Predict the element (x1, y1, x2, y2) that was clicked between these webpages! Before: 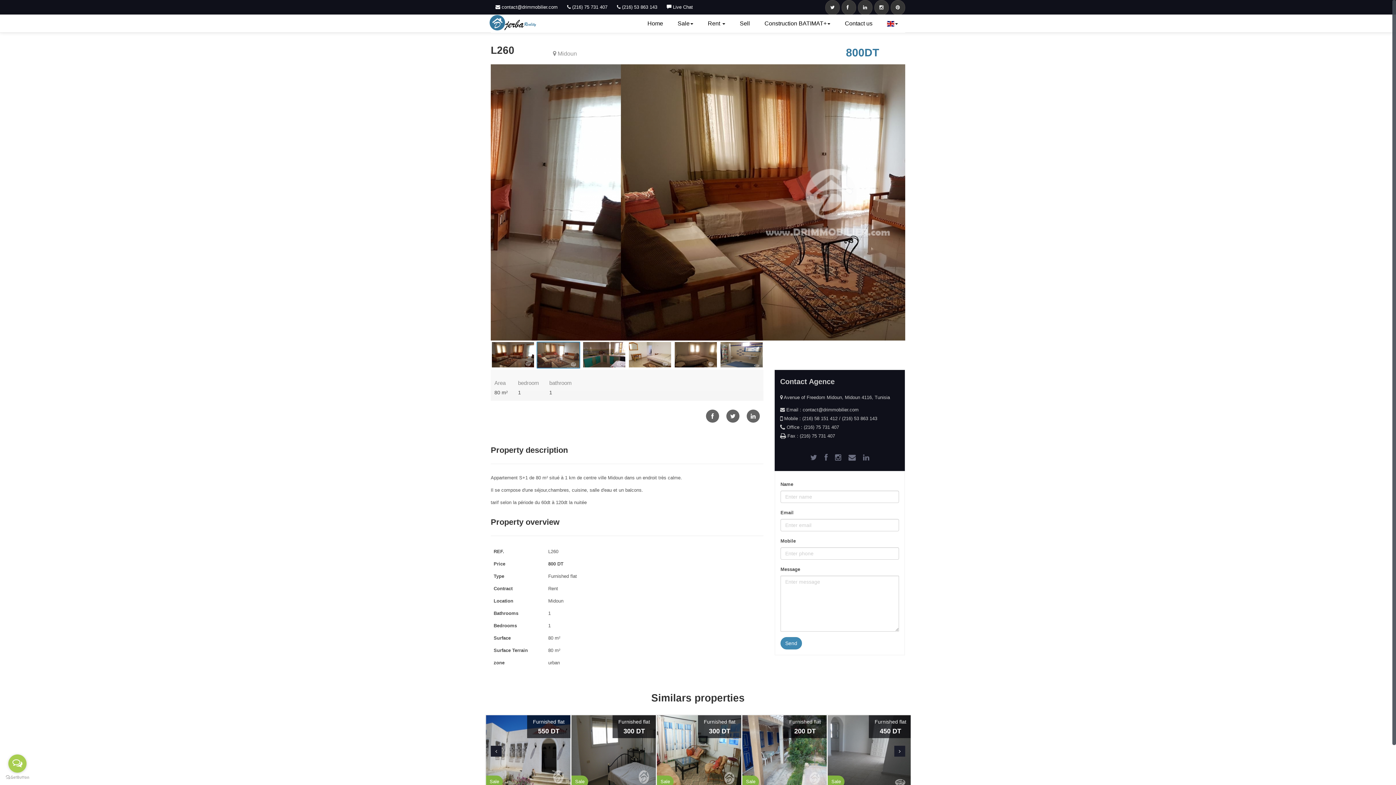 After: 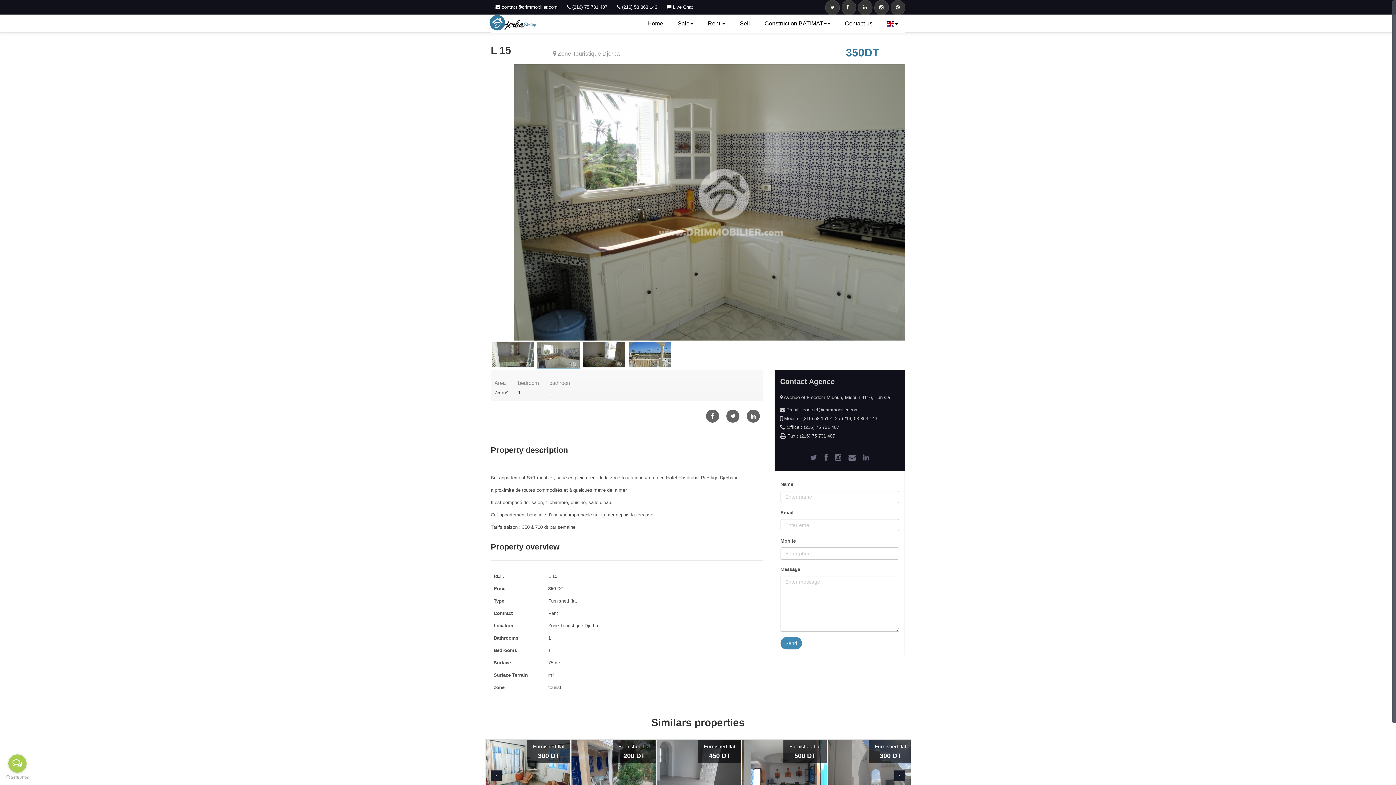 Action: bbox: (486, 715, 570, 788) label: Furnished flat
350 DT
Sale